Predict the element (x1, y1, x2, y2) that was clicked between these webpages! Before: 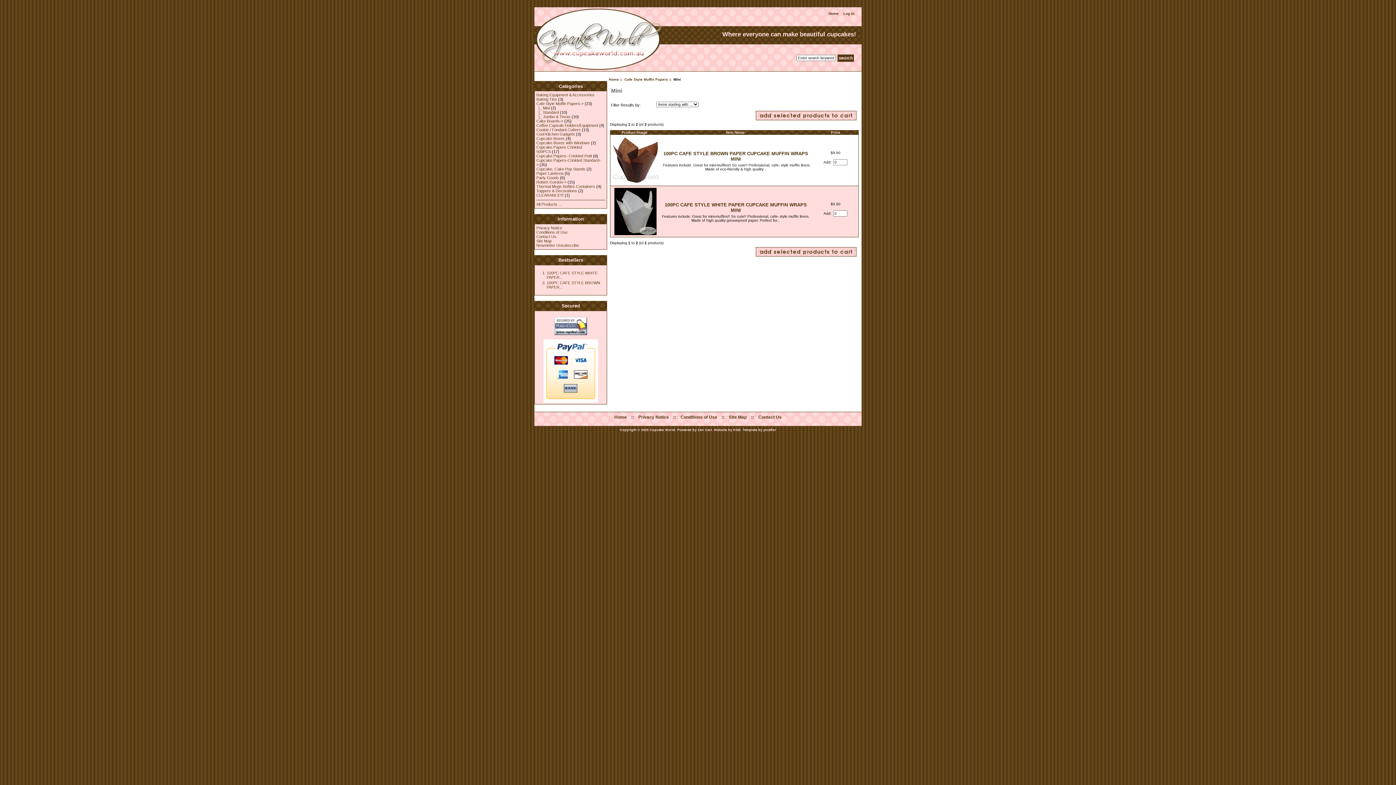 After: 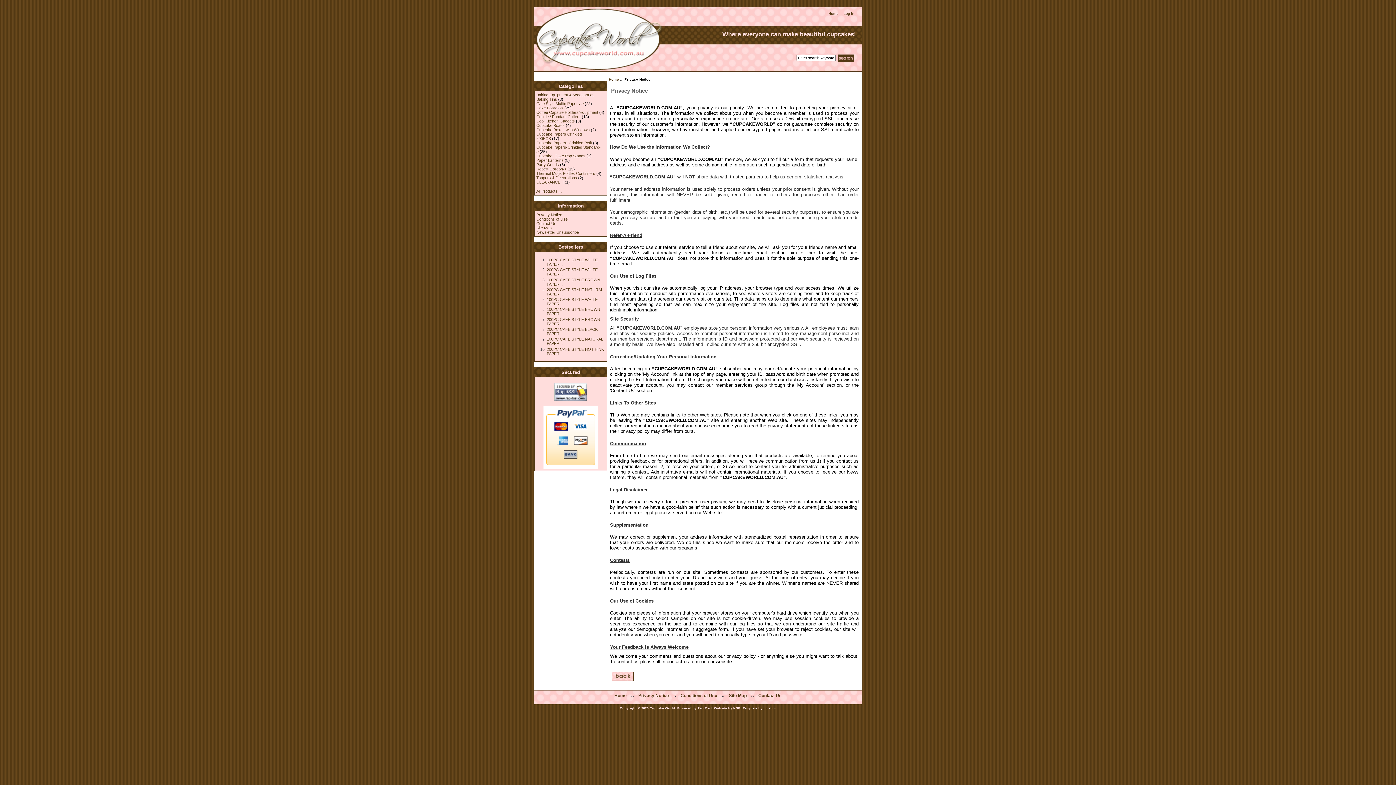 Action: label: Privacy Notice bbox: (636, 414, 671, 420)